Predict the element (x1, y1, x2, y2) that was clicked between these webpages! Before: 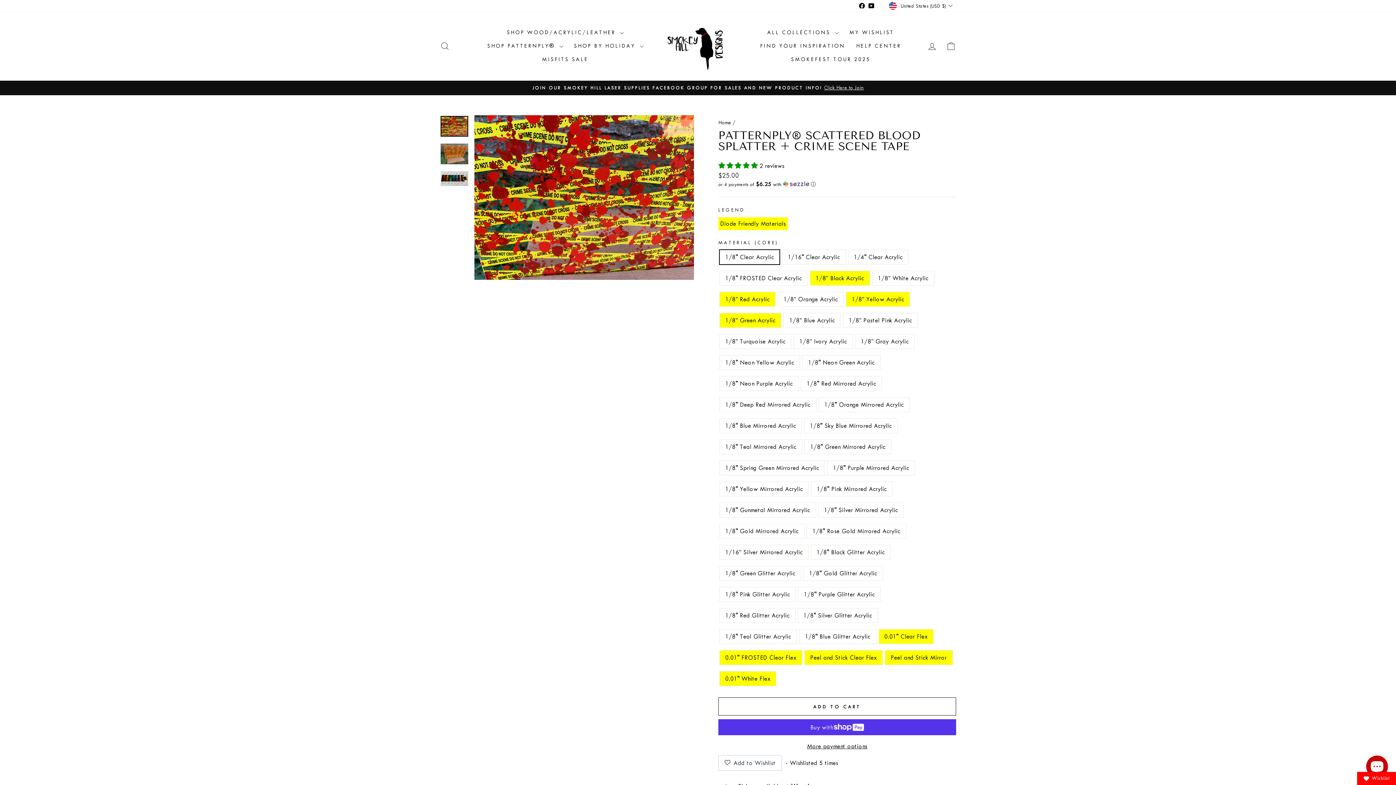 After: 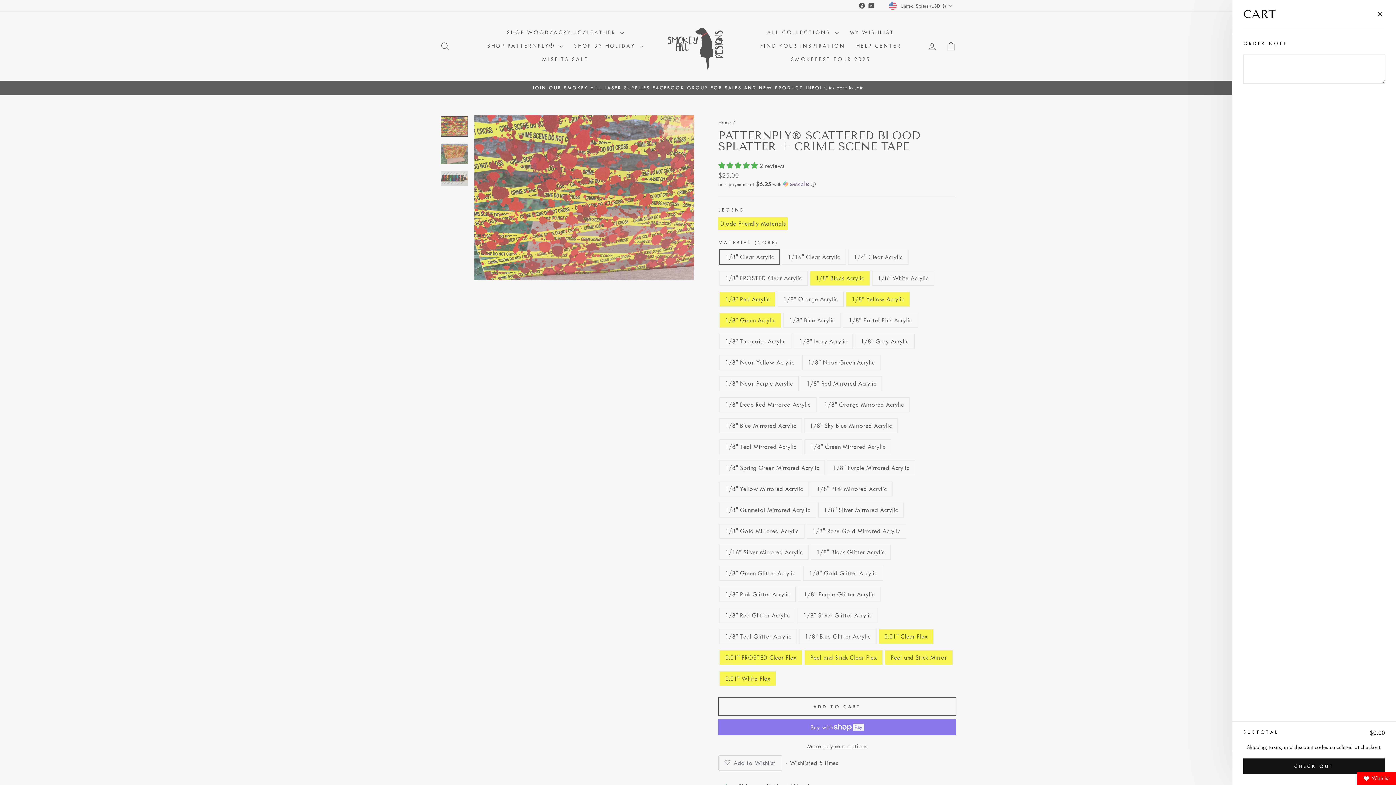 Action: bbox: (941, 38, 960, 54) label: CART